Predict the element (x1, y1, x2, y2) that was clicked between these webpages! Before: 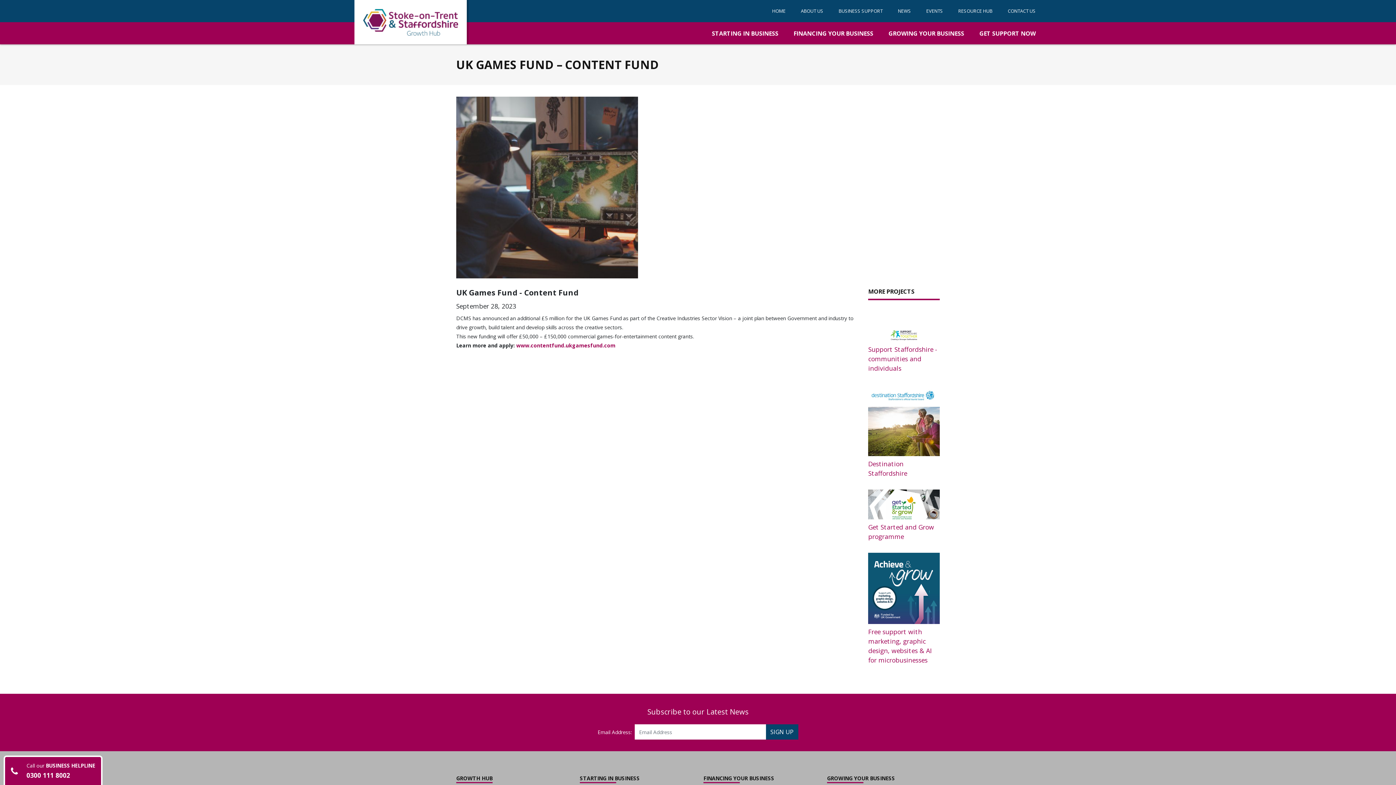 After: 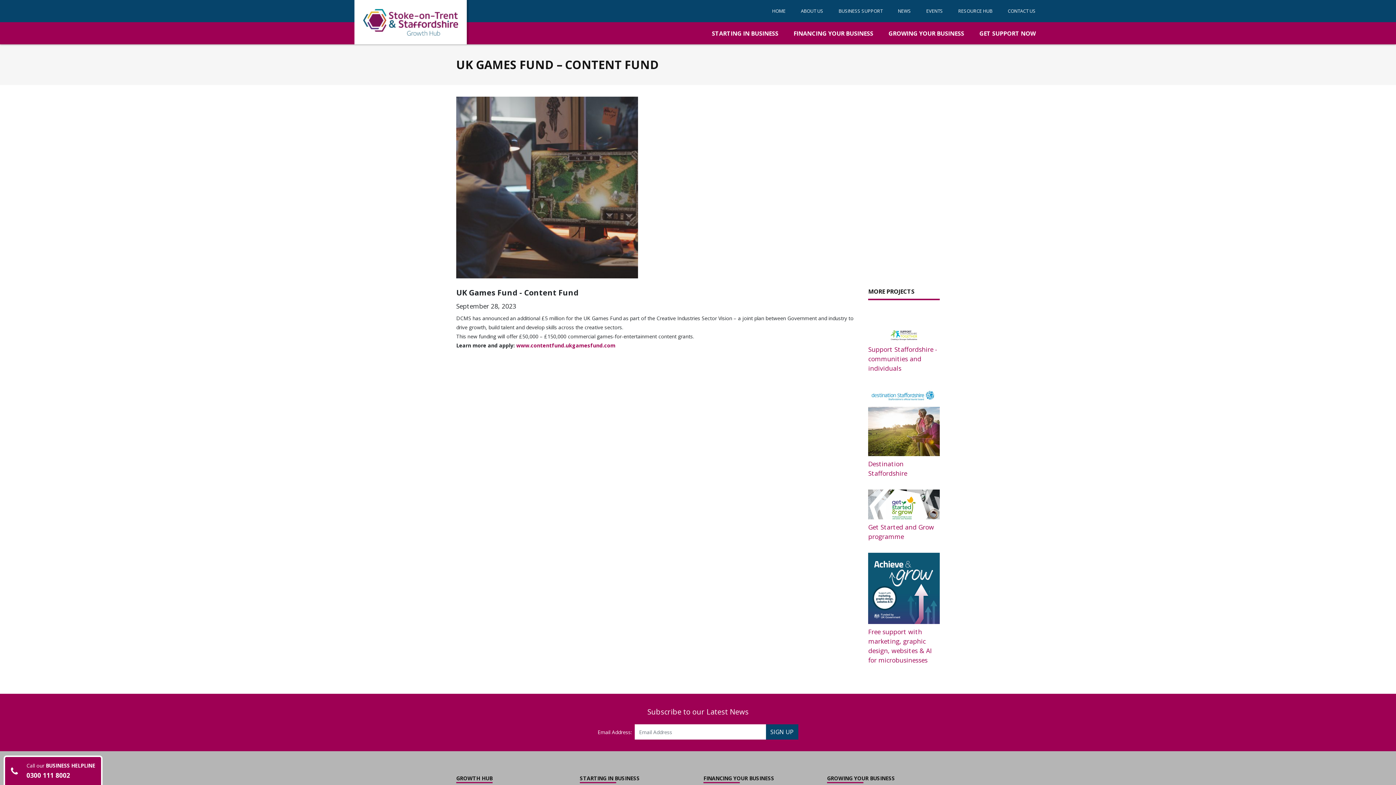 Action: label: Call our BUSINESS HELPLINE

0300 111 8002 bbox: (3, 756, 102, 785)